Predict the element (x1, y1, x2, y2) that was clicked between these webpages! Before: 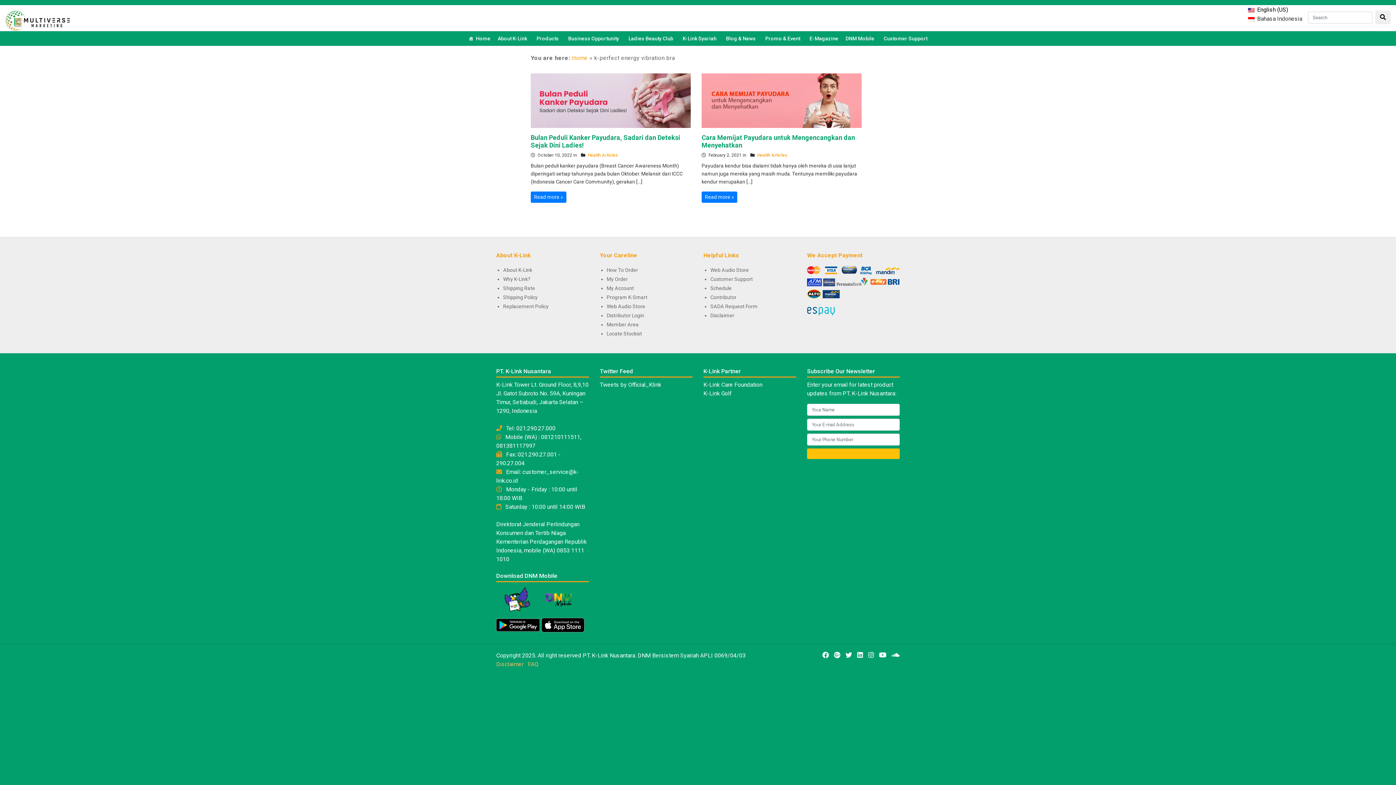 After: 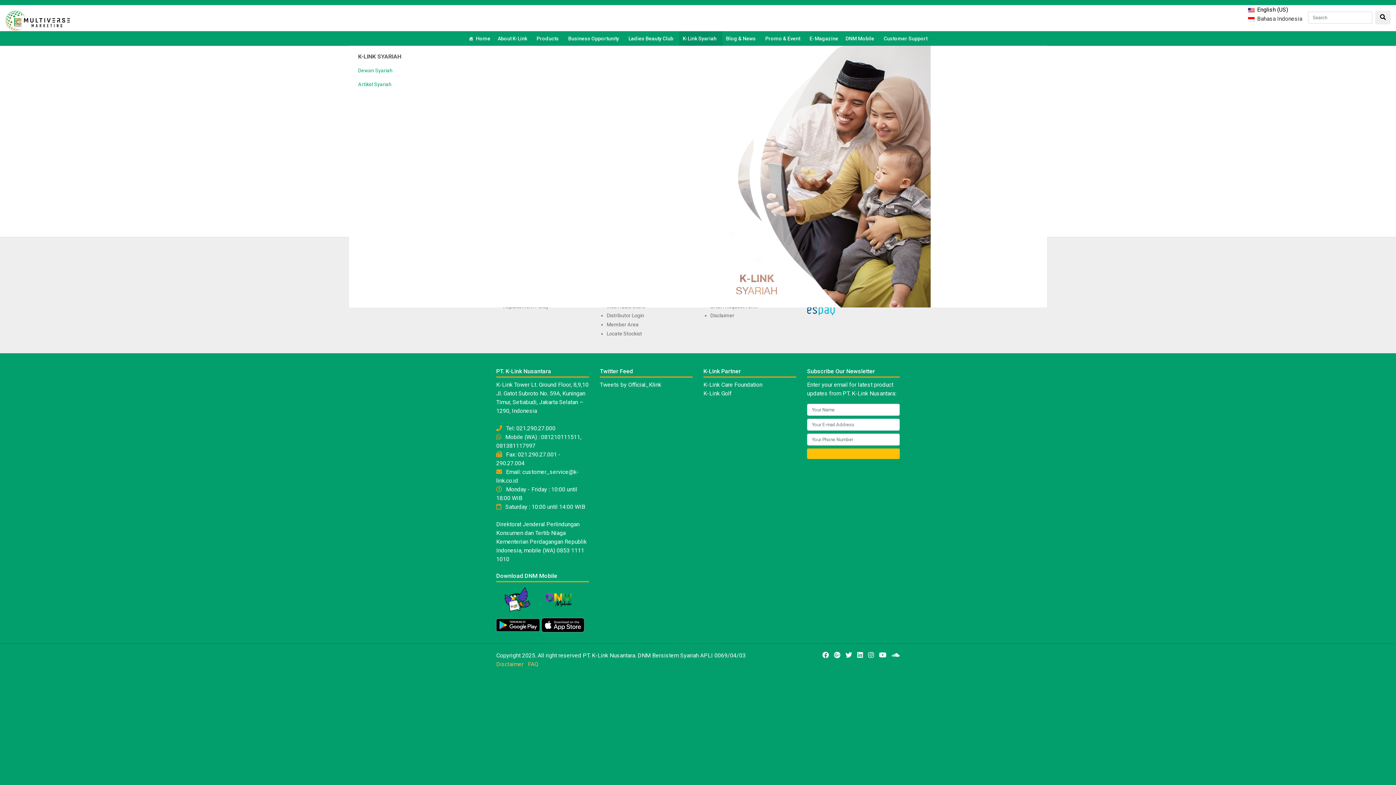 Action: bbox: (679, 31, 722, 45) label: K-Link Syariah